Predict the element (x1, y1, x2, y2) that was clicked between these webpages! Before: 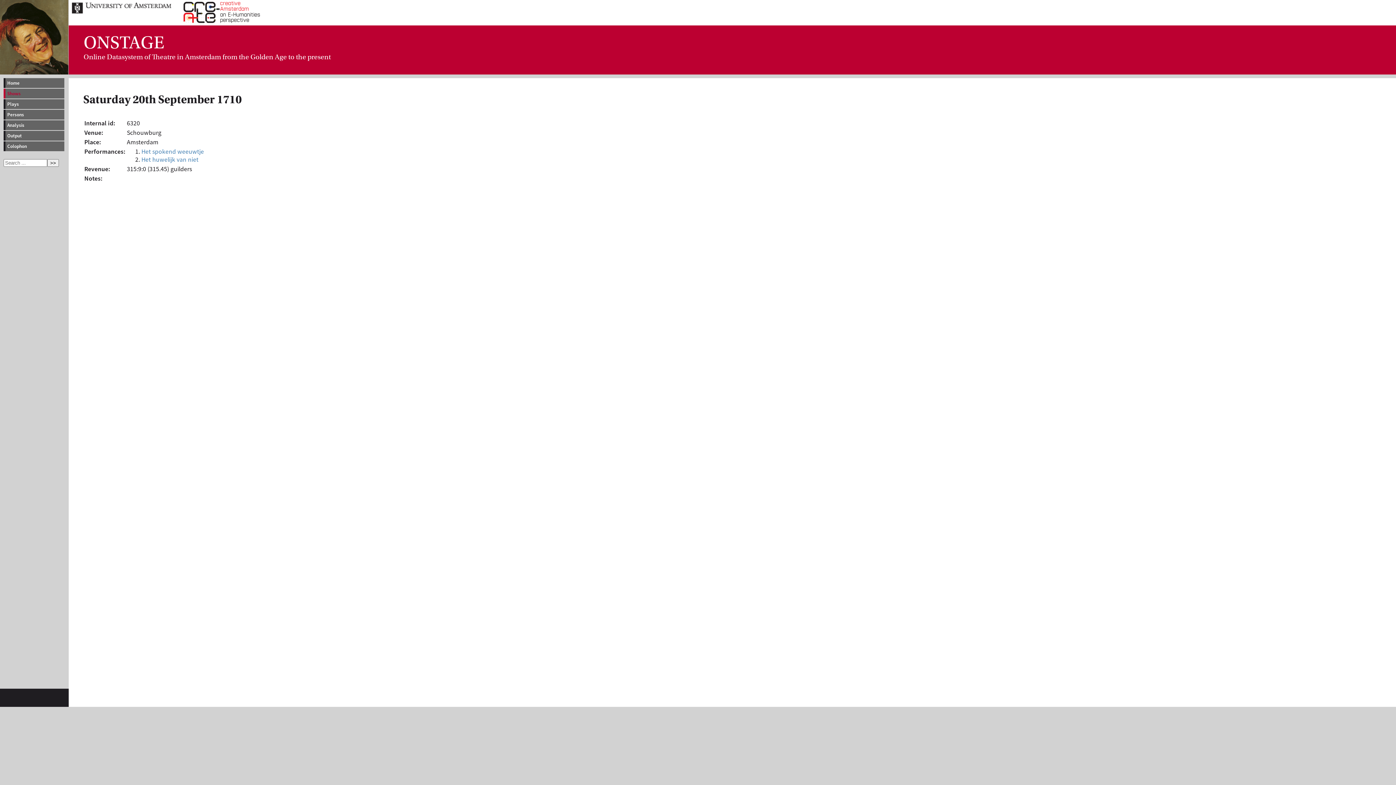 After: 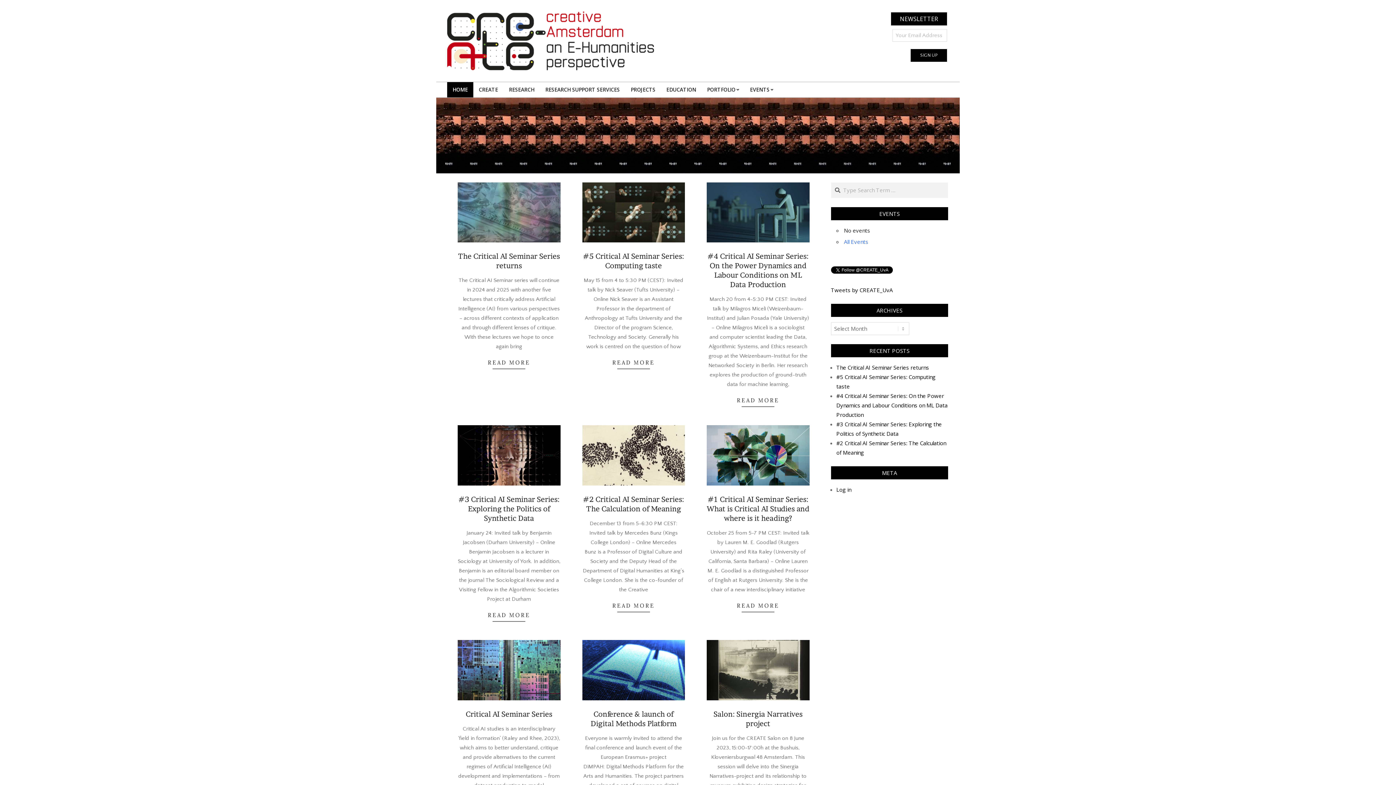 Action: bbox: (181, 0, 264, 8)